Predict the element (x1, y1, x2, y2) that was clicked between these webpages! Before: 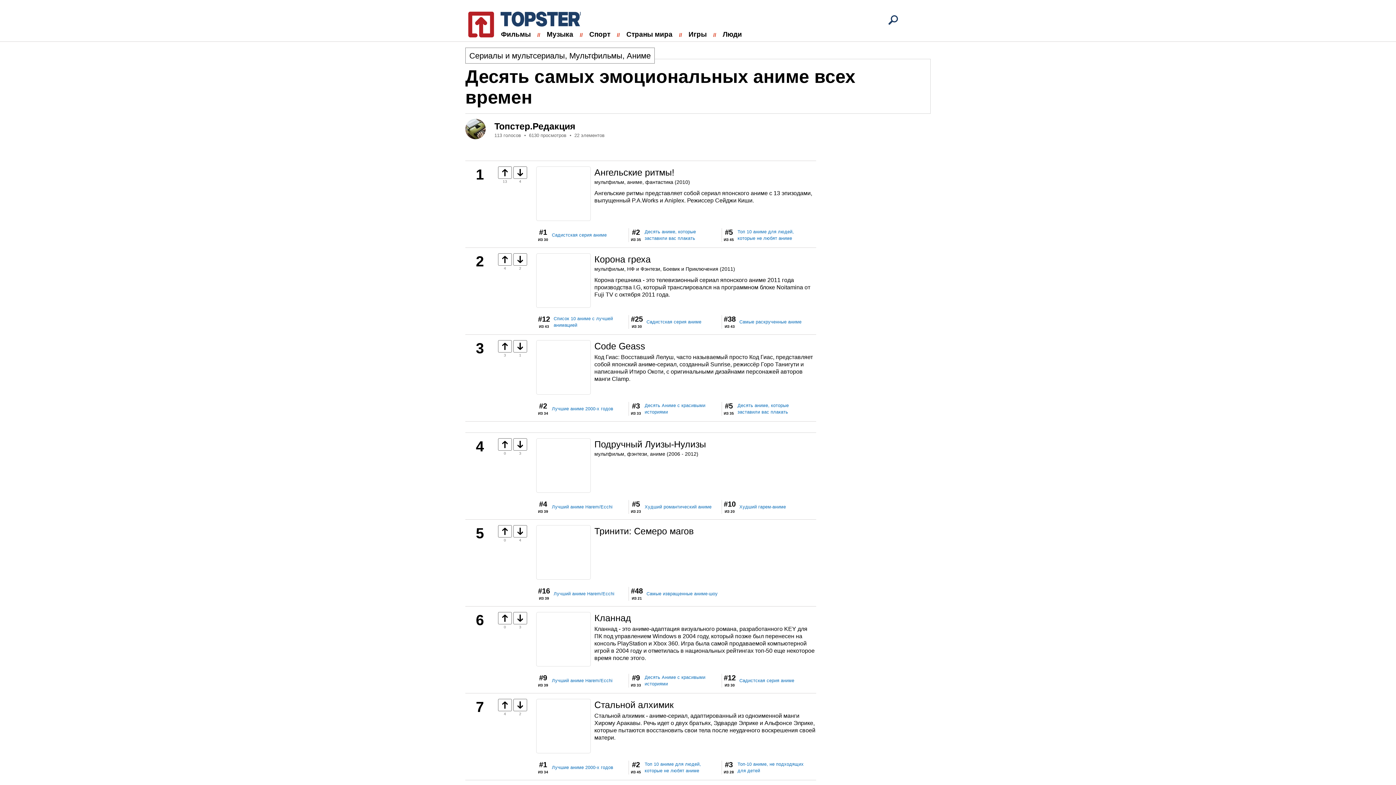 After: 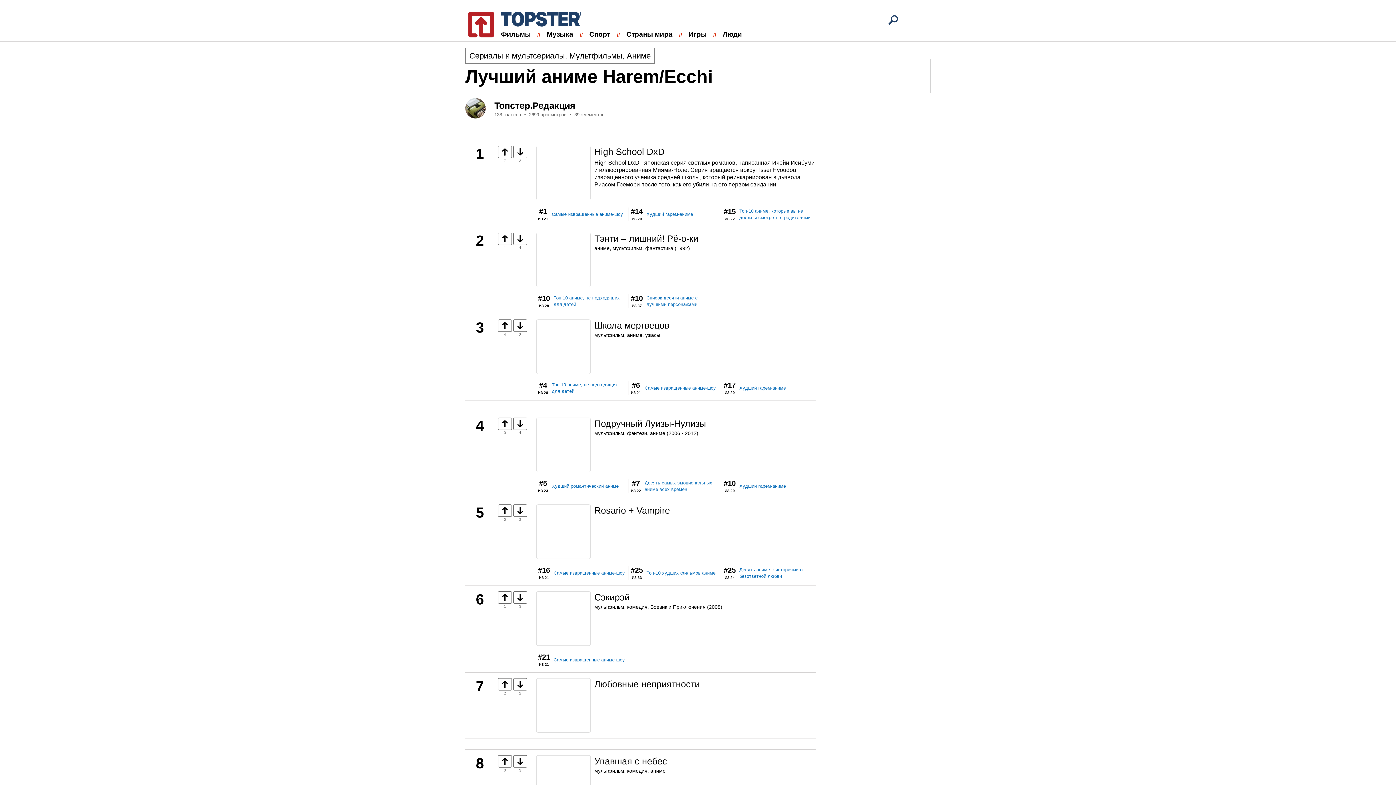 Action: bbox: (548, 504, 616, 510) label: Лучший аниме Harem/Ecchi